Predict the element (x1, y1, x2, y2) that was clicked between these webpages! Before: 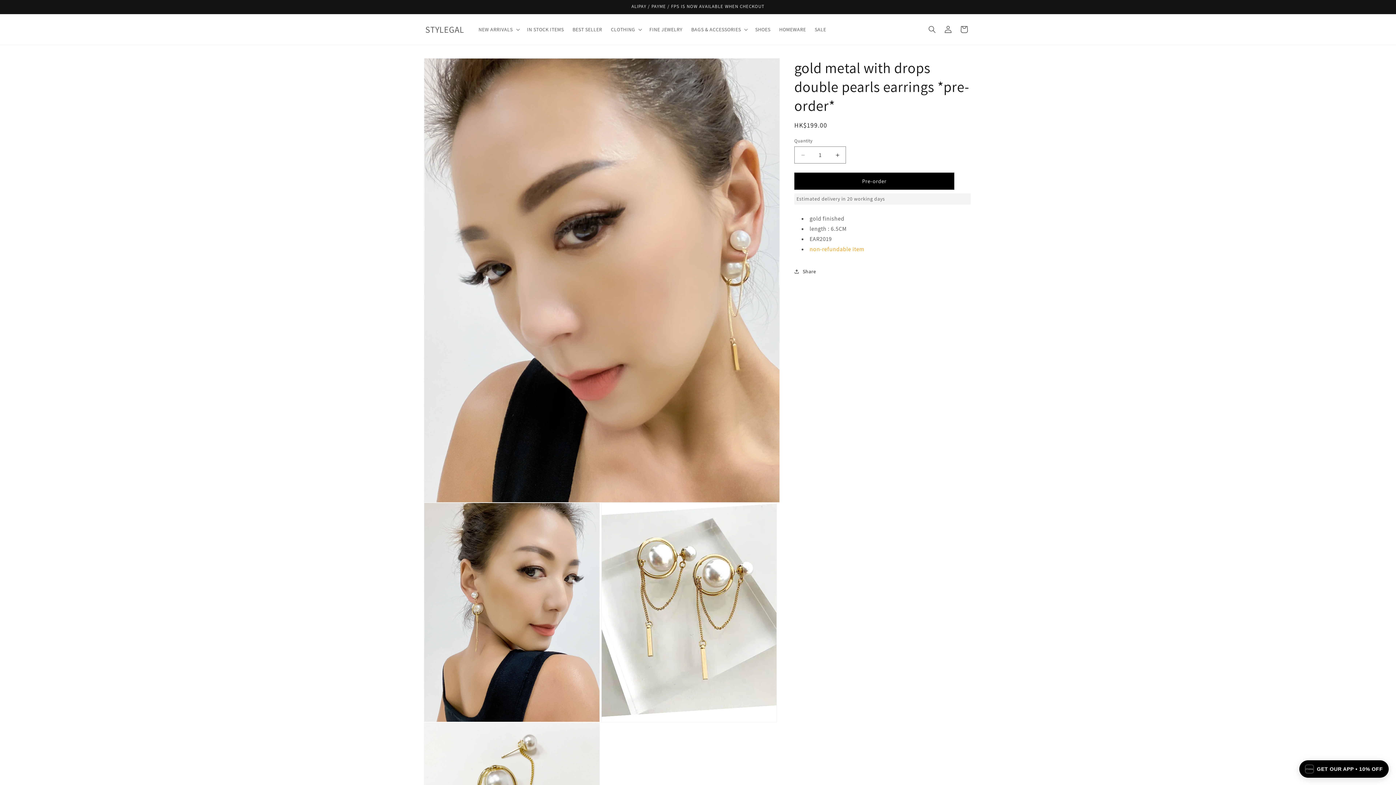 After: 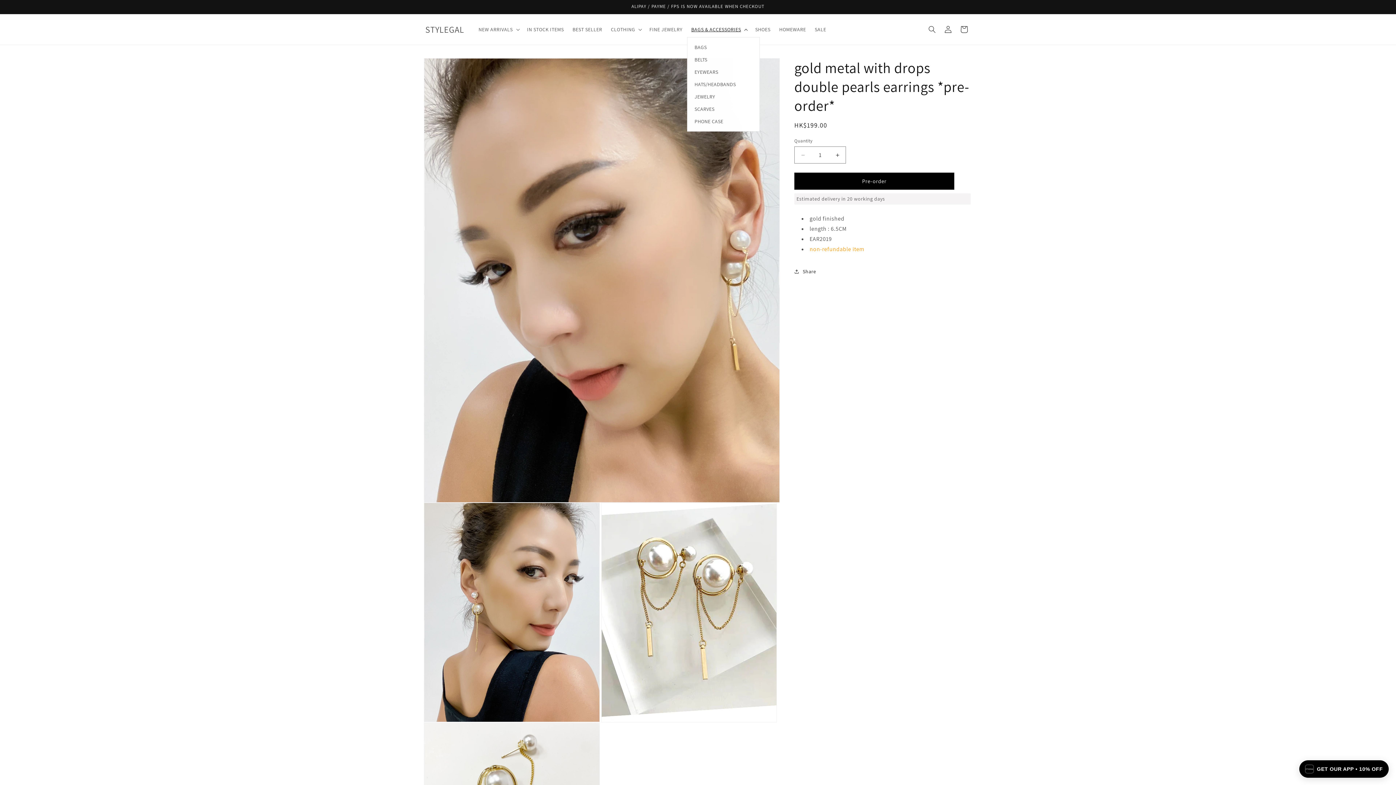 Action: label: BAGS & ACCESSORIES bbox: (687, 21, 751, 37)